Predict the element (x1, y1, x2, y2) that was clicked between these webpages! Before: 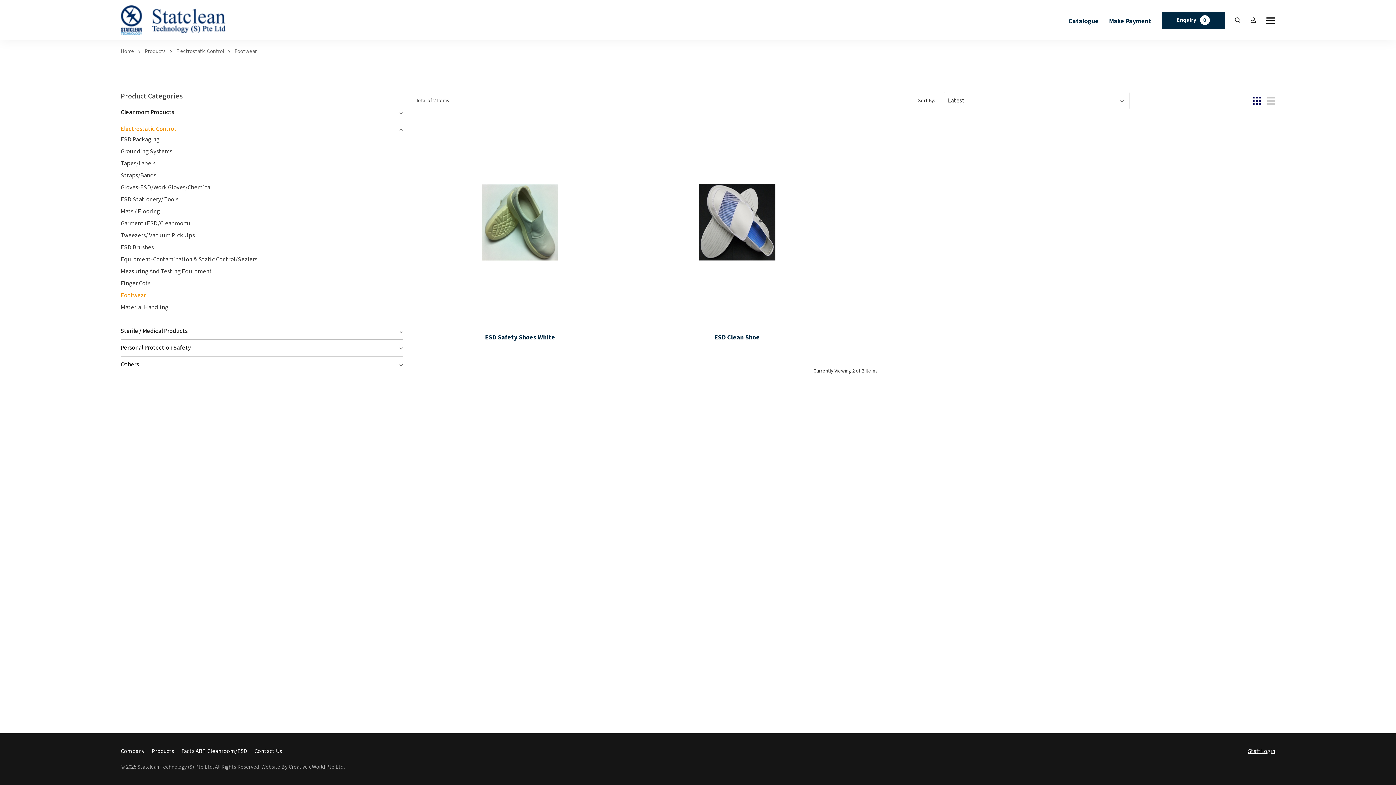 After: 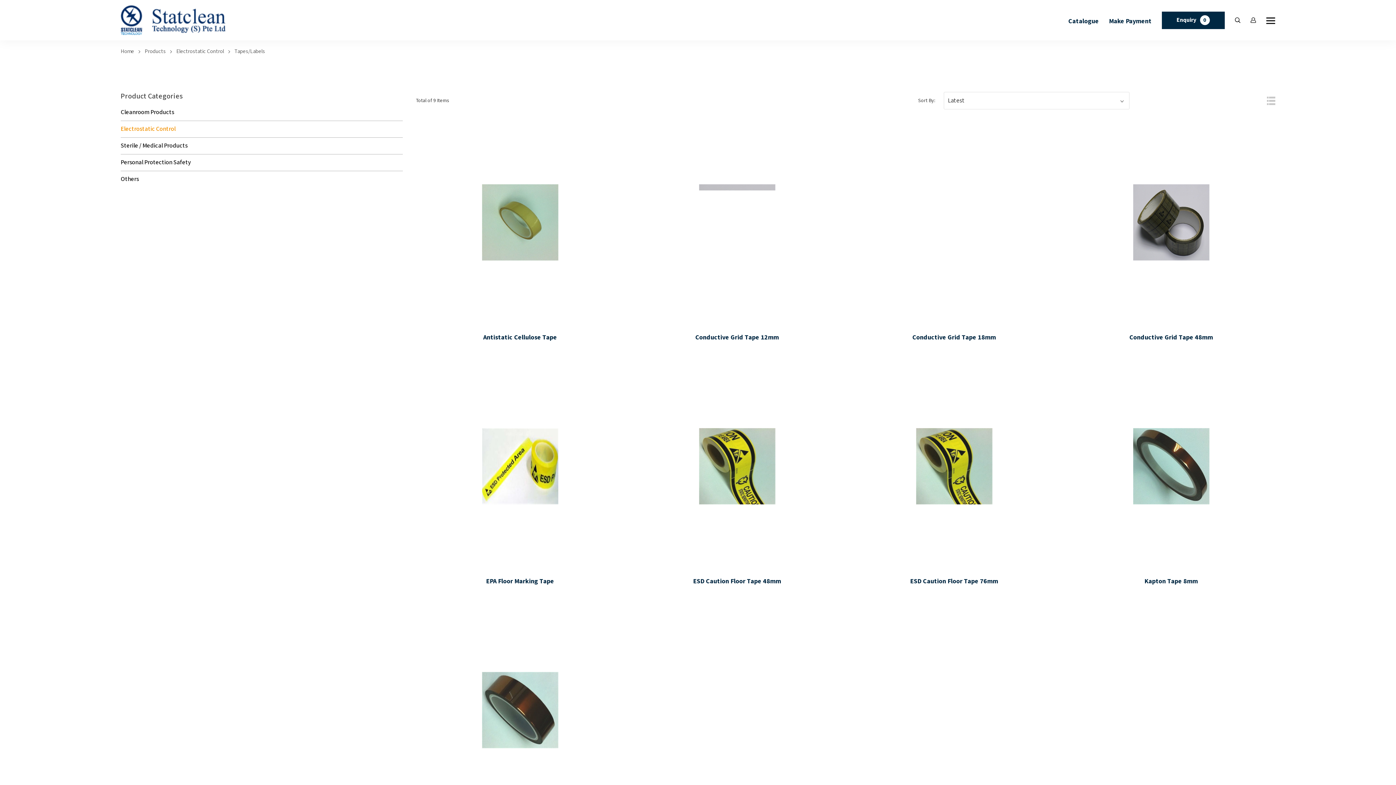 Action: label: Tapes/Labels bbox: (120, 157, 402, 169)